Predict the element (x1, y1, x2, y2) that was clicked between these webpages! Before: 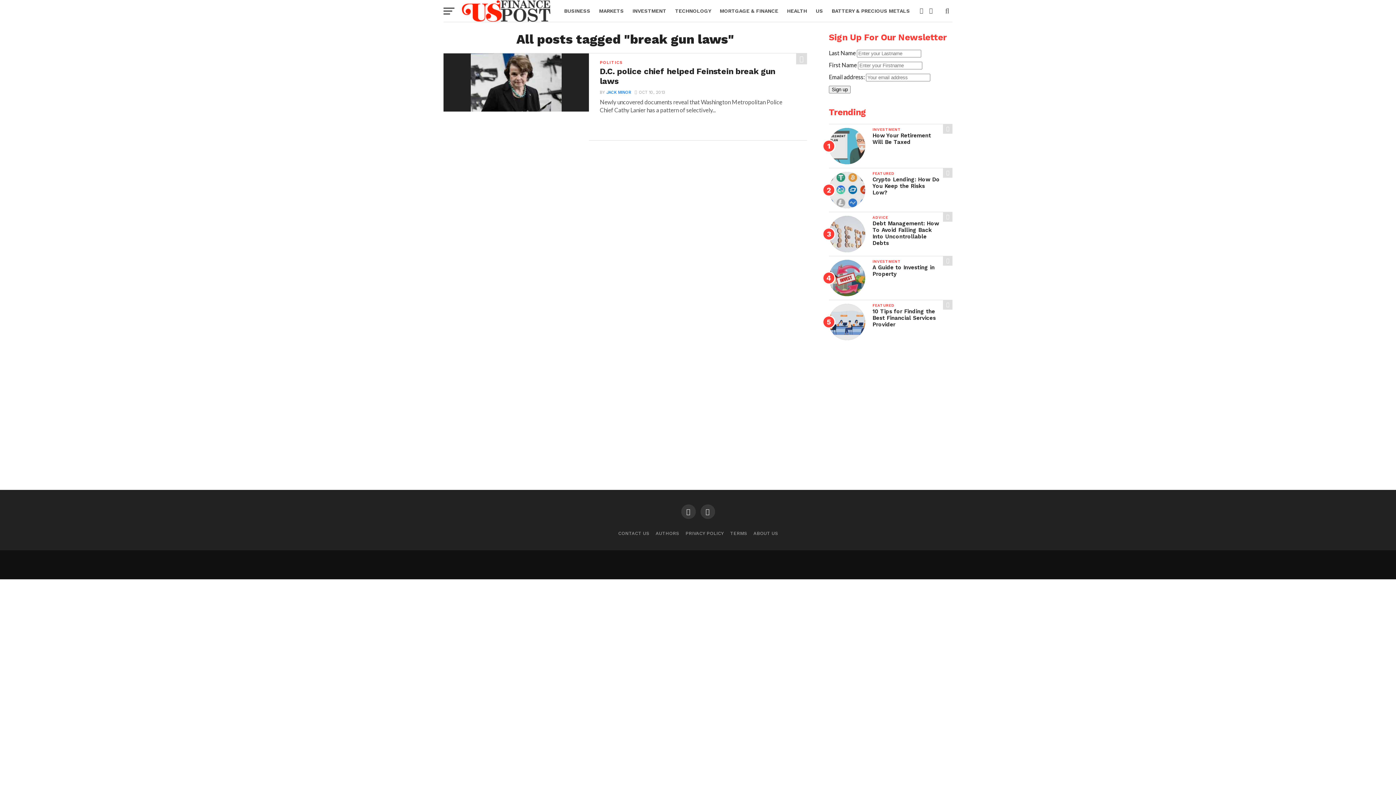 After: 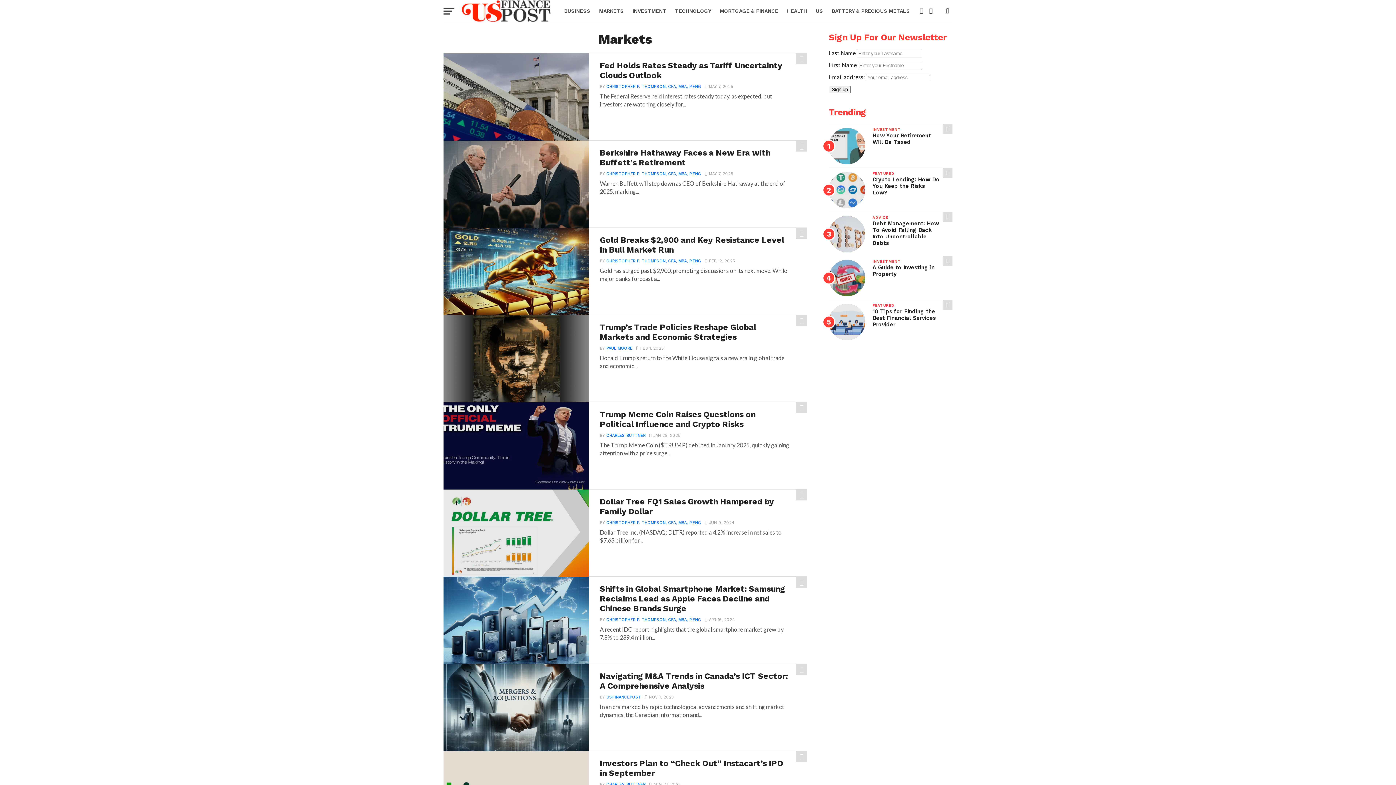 Action: bbox: (594, 0, 628, 21) label: MARKETS